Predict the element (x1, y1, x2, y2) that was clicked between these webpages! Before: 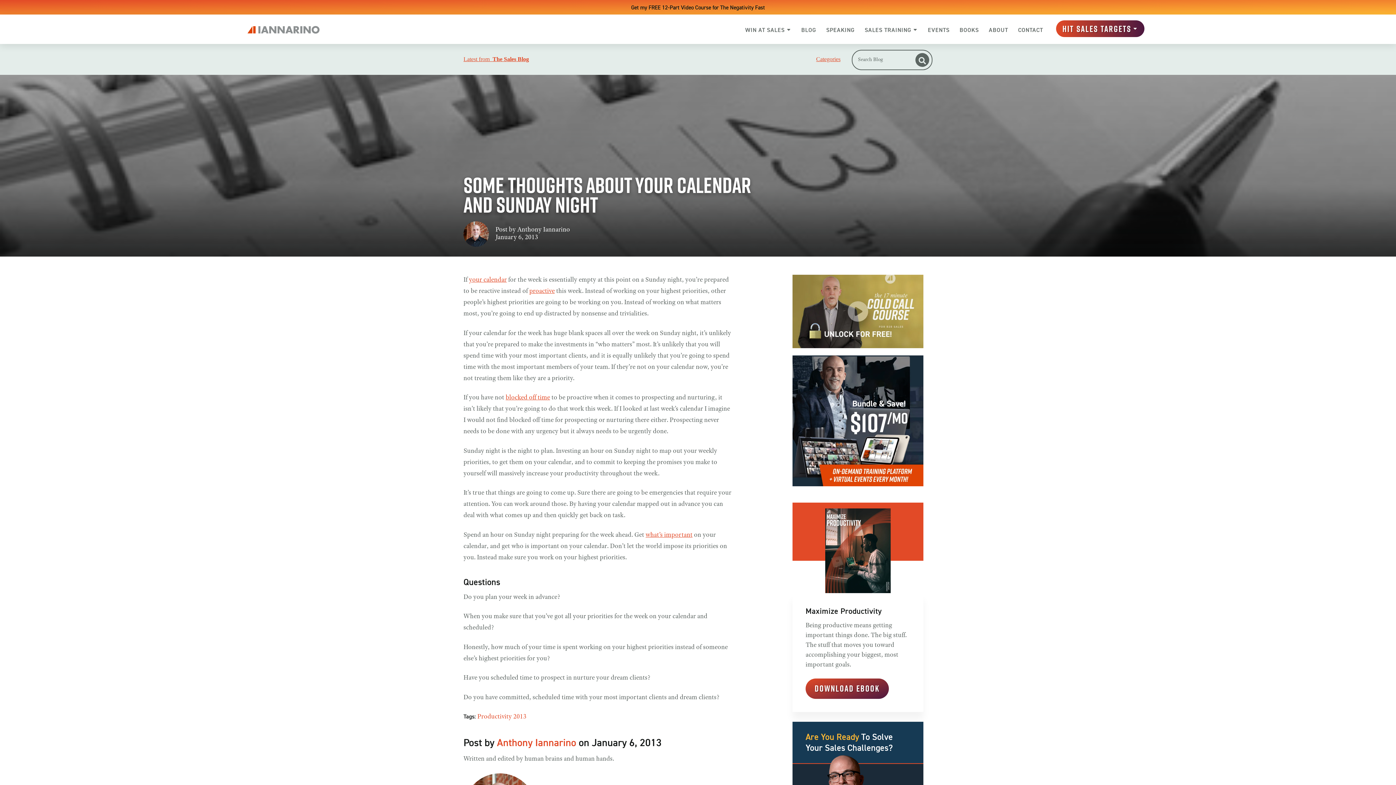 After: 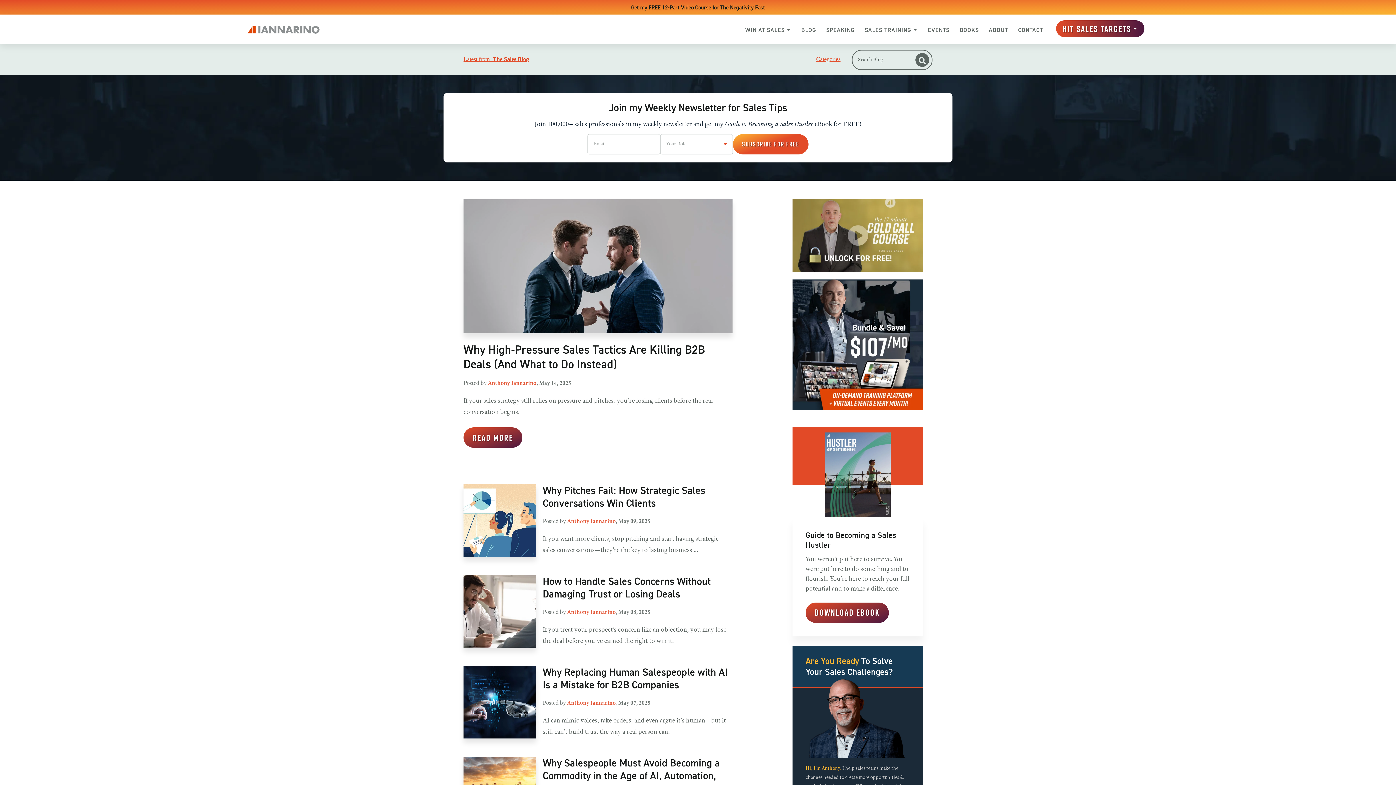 Action: label: Latest from  
The Sales Blog bbox: (457, 44, 535, 74)